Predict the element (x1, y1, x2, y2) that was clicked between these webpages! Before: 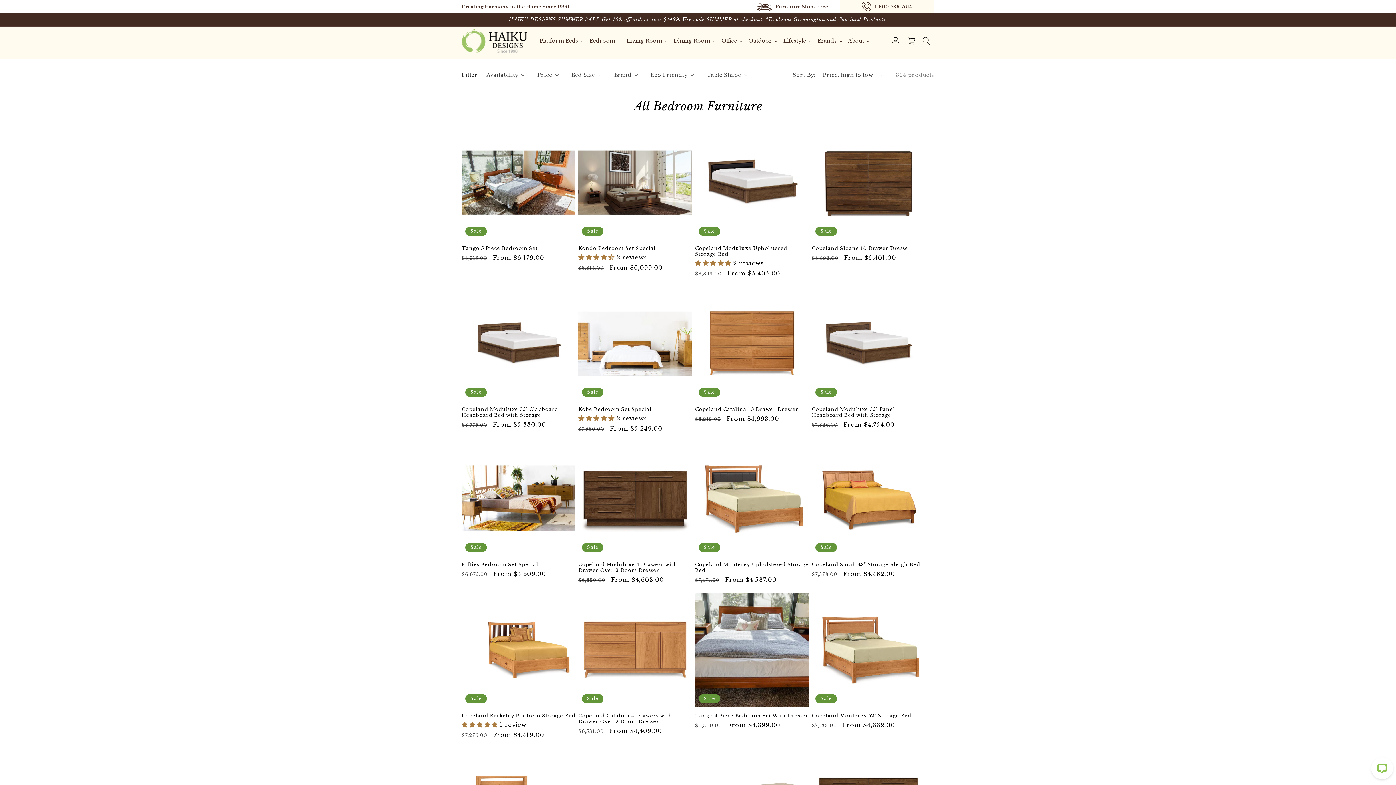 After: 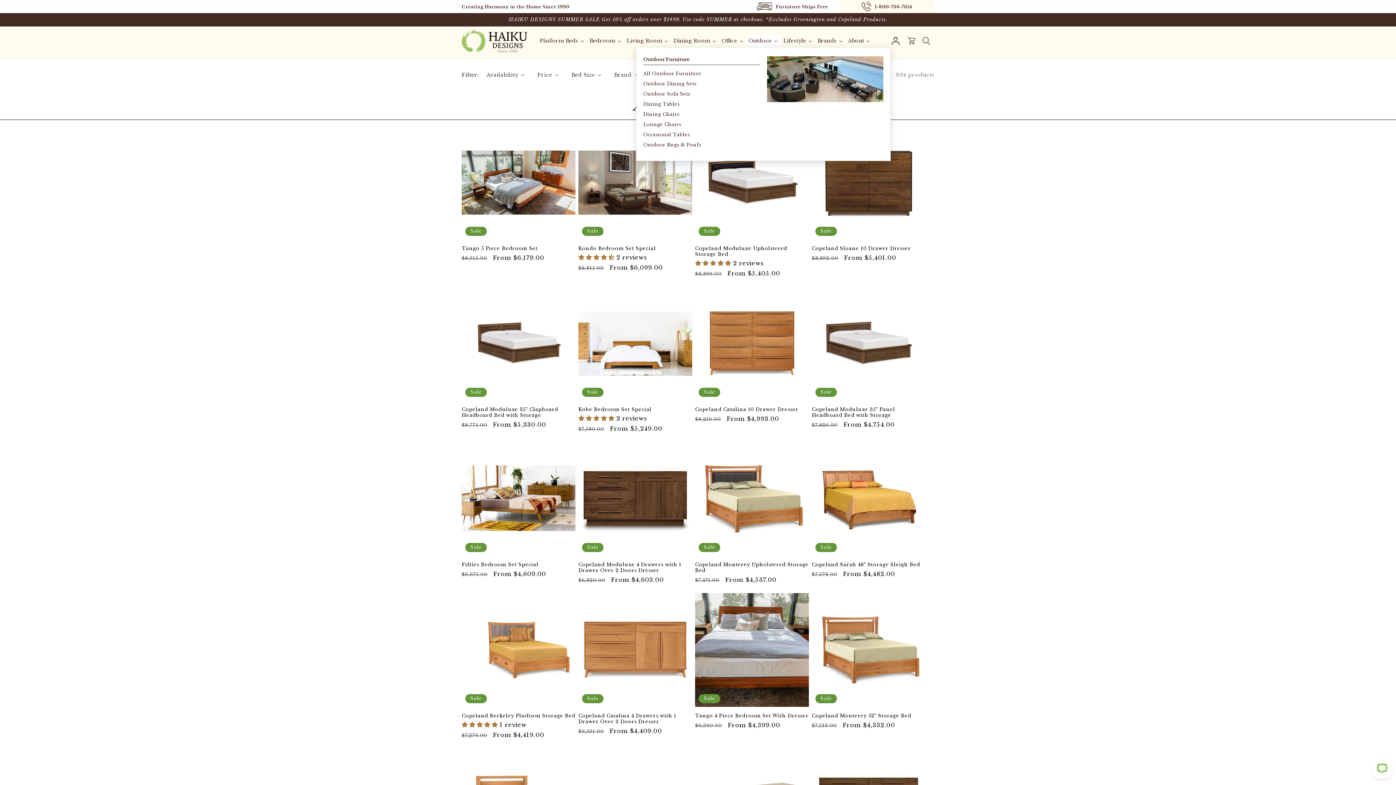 Action: label: Outdoor bbox: (746, 34, 780, 47)